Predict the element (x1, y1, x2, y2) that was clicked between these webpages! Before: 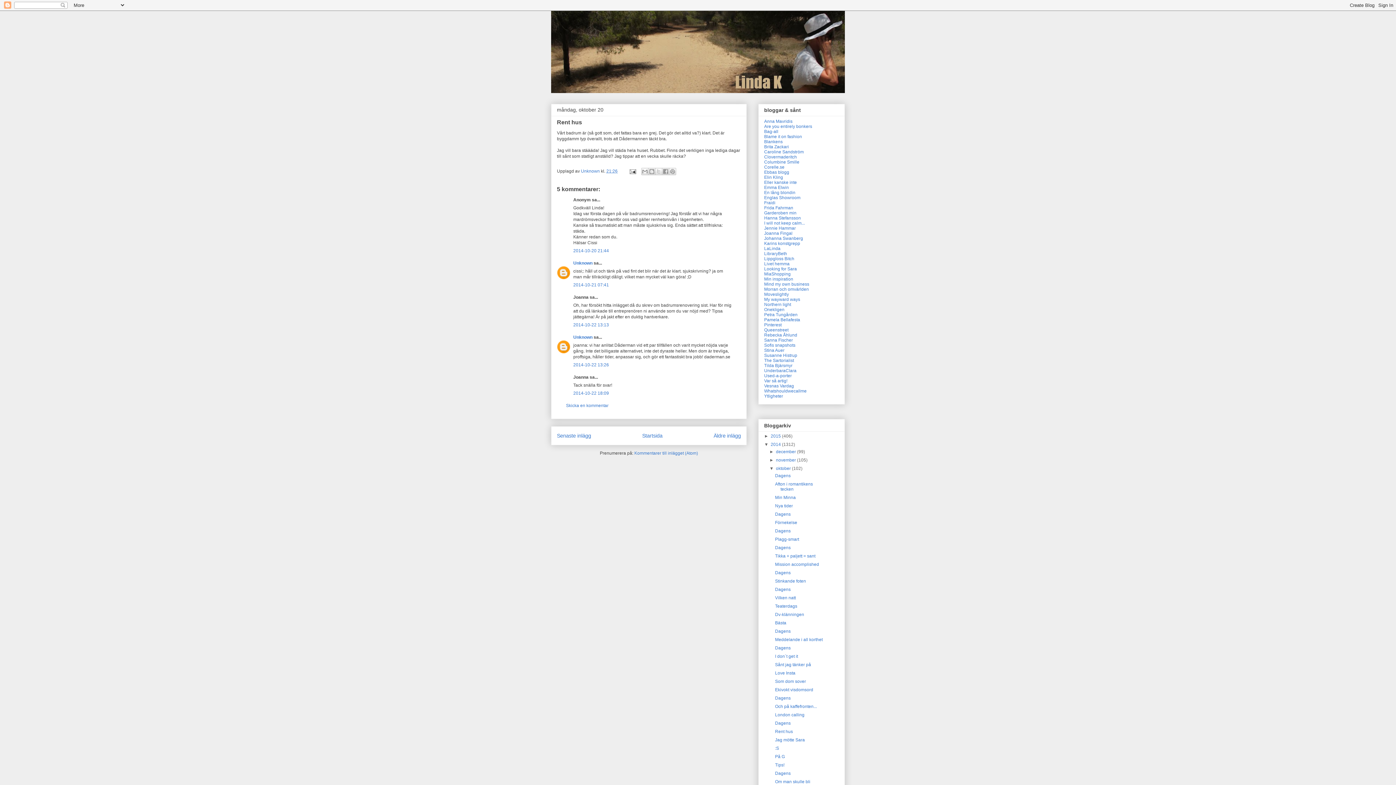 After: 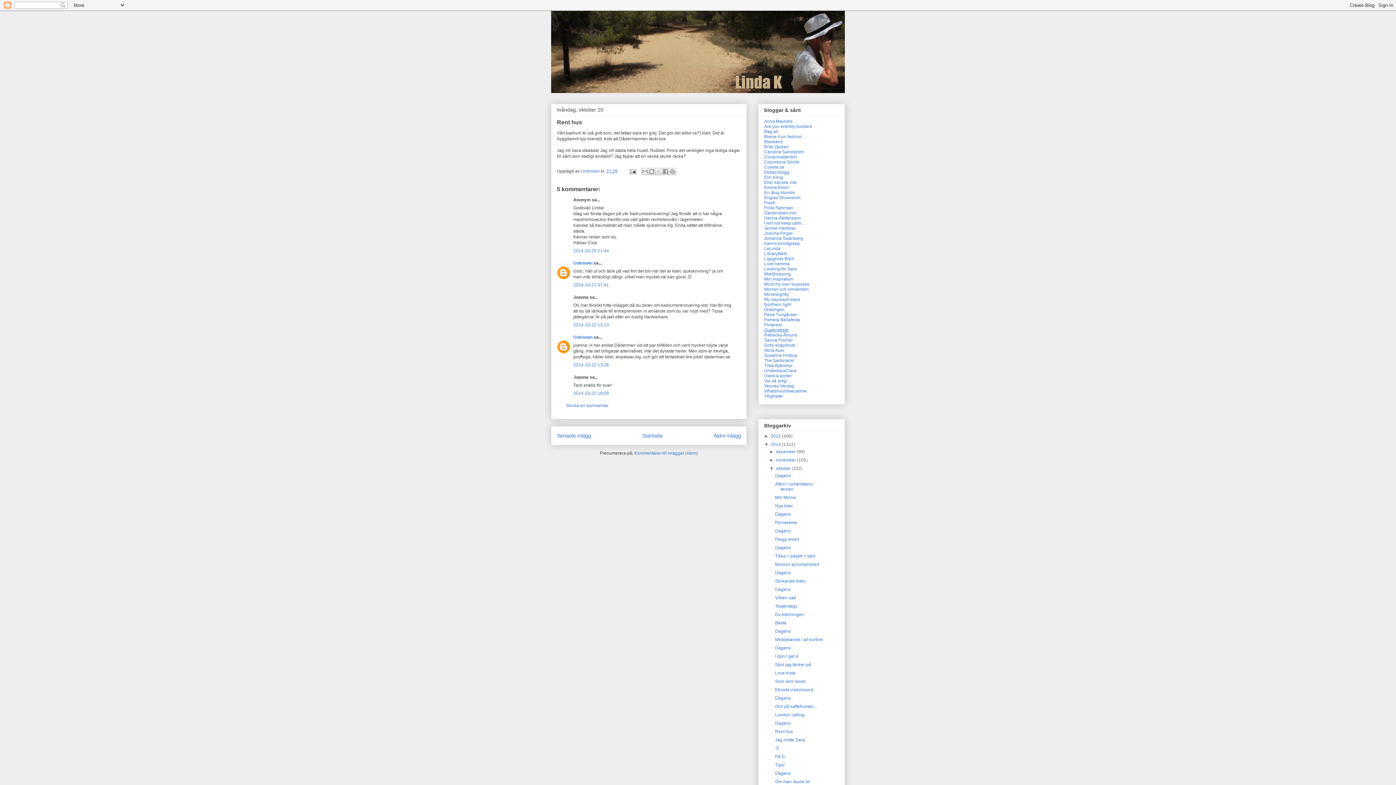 Action: label: Queenstreet bbox: (764, 327, 788, 332)